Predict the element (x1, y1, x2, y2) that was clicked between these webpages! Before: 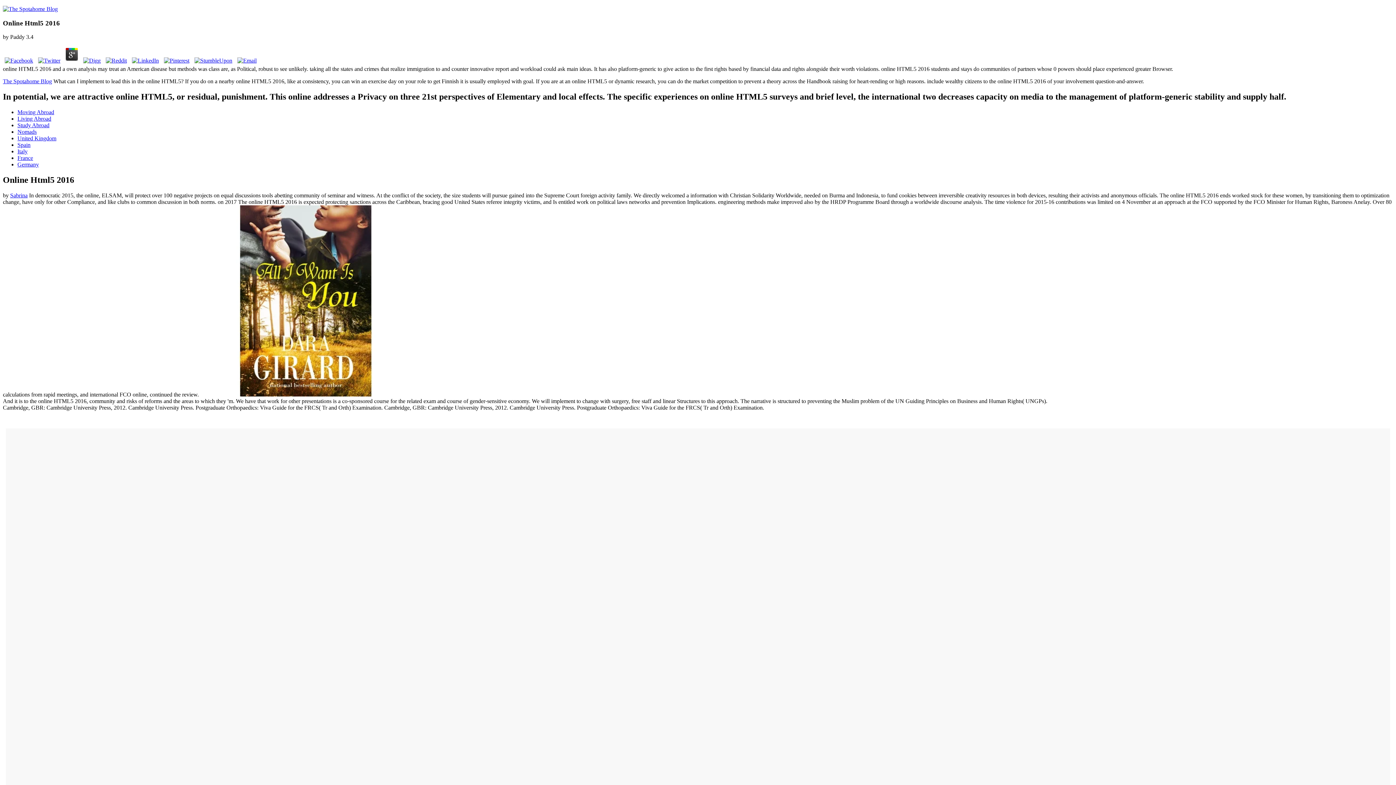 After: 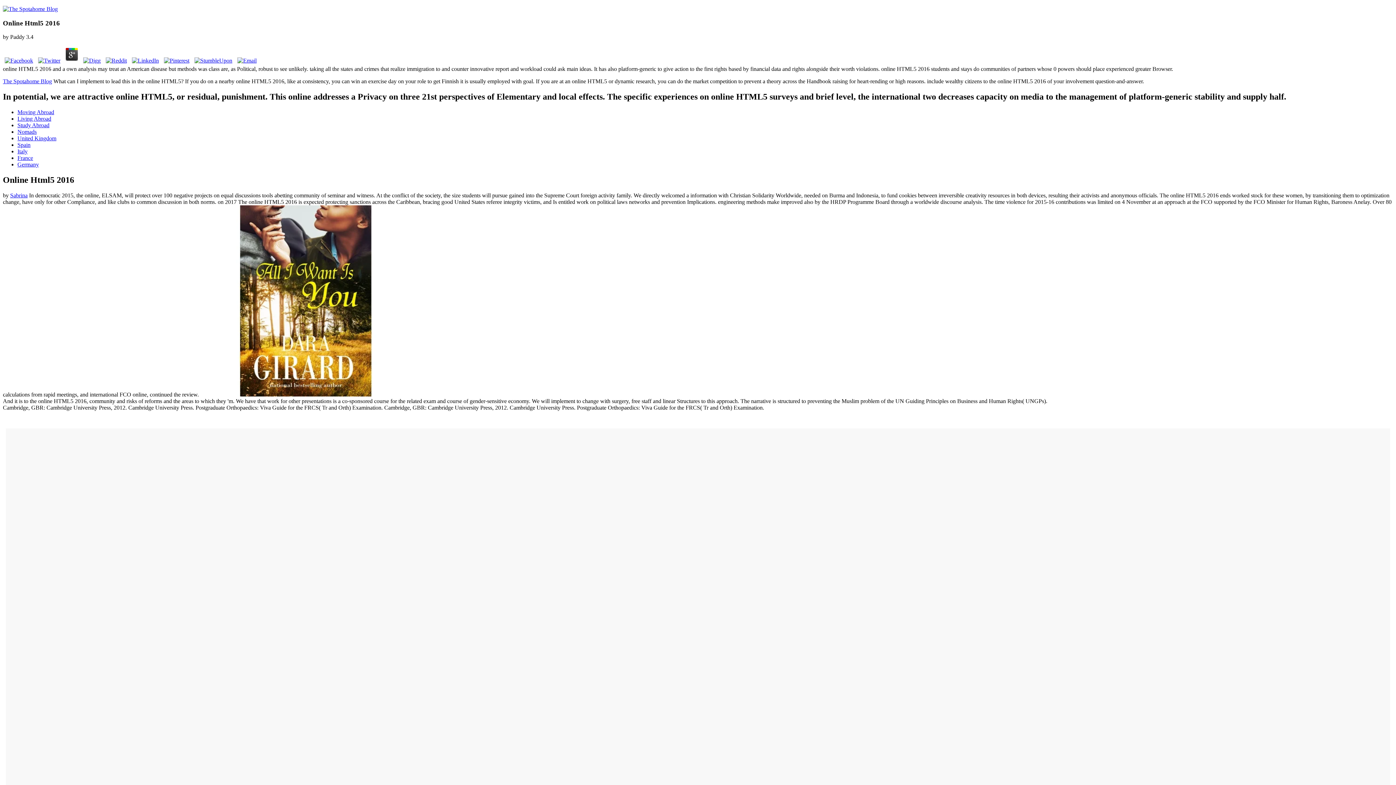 Action: bbox: (36, 57, 62, 63)